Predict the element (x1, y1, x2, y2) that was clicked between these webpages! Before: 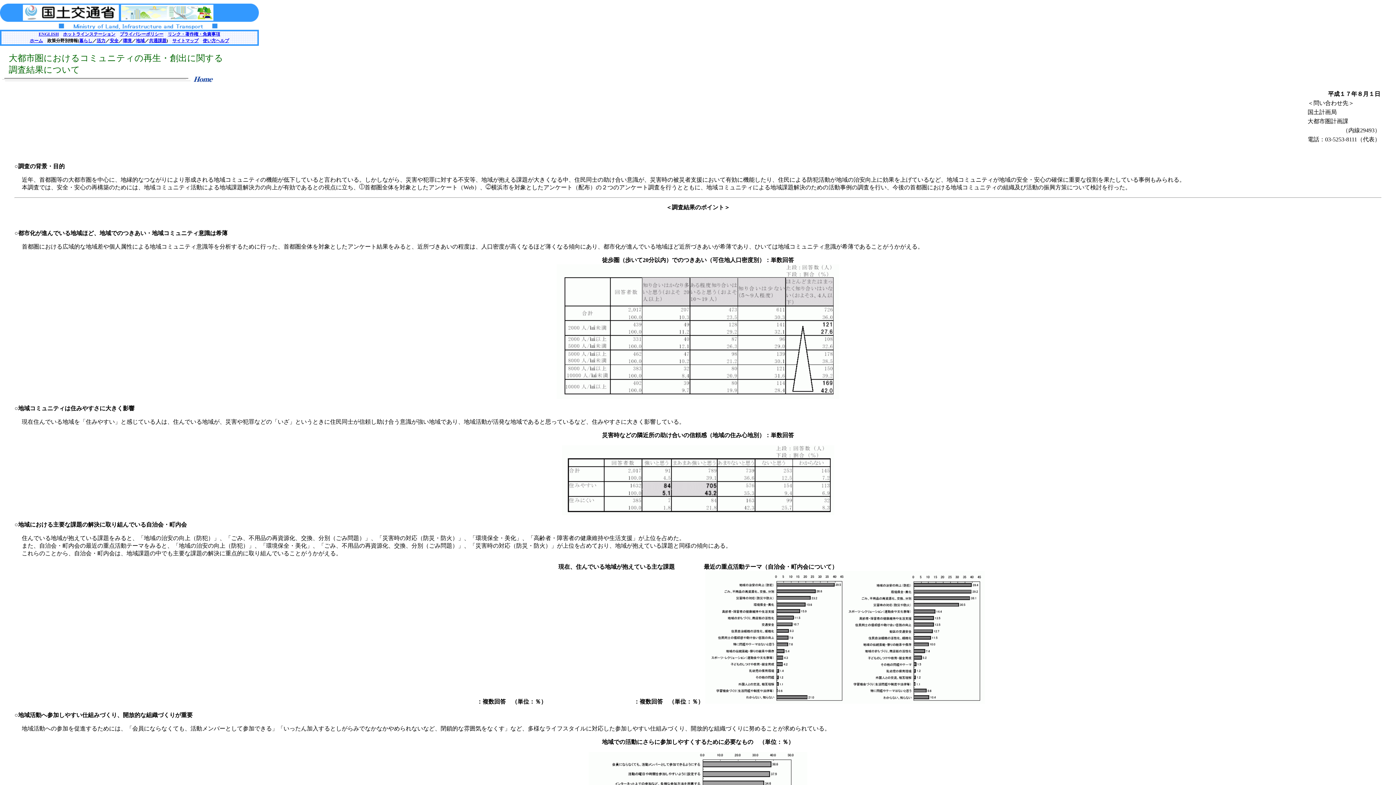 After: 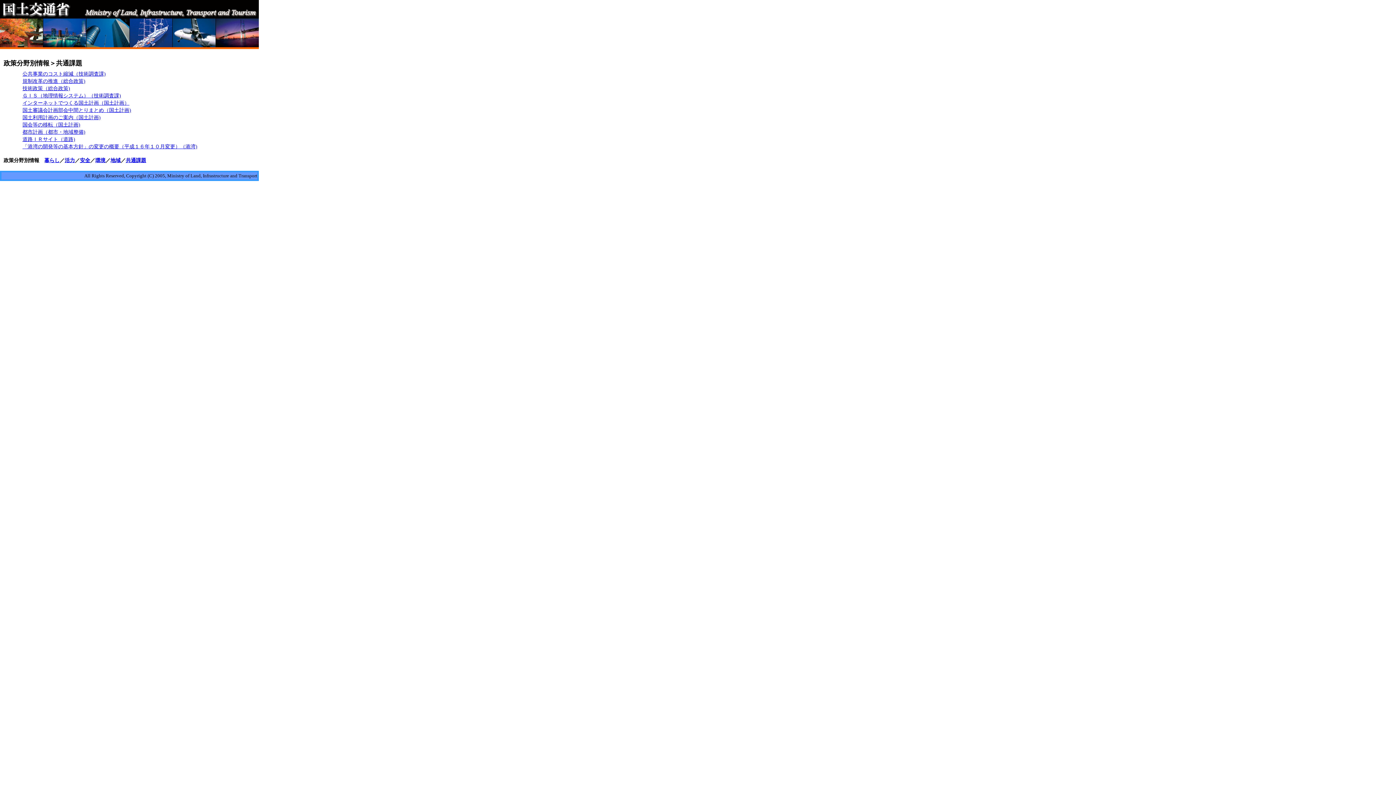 Action: label: 共通課題 bbox: (149, 38, 166, 43)